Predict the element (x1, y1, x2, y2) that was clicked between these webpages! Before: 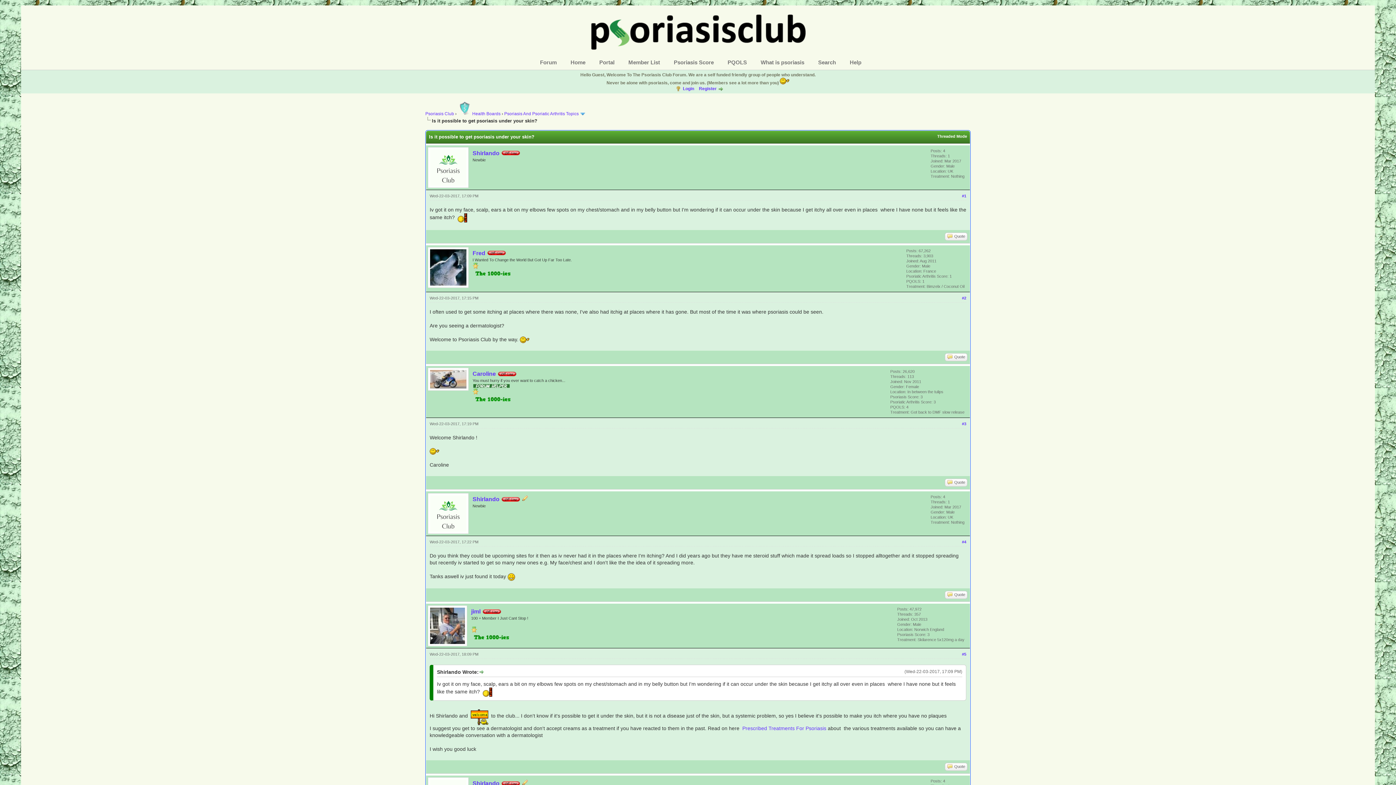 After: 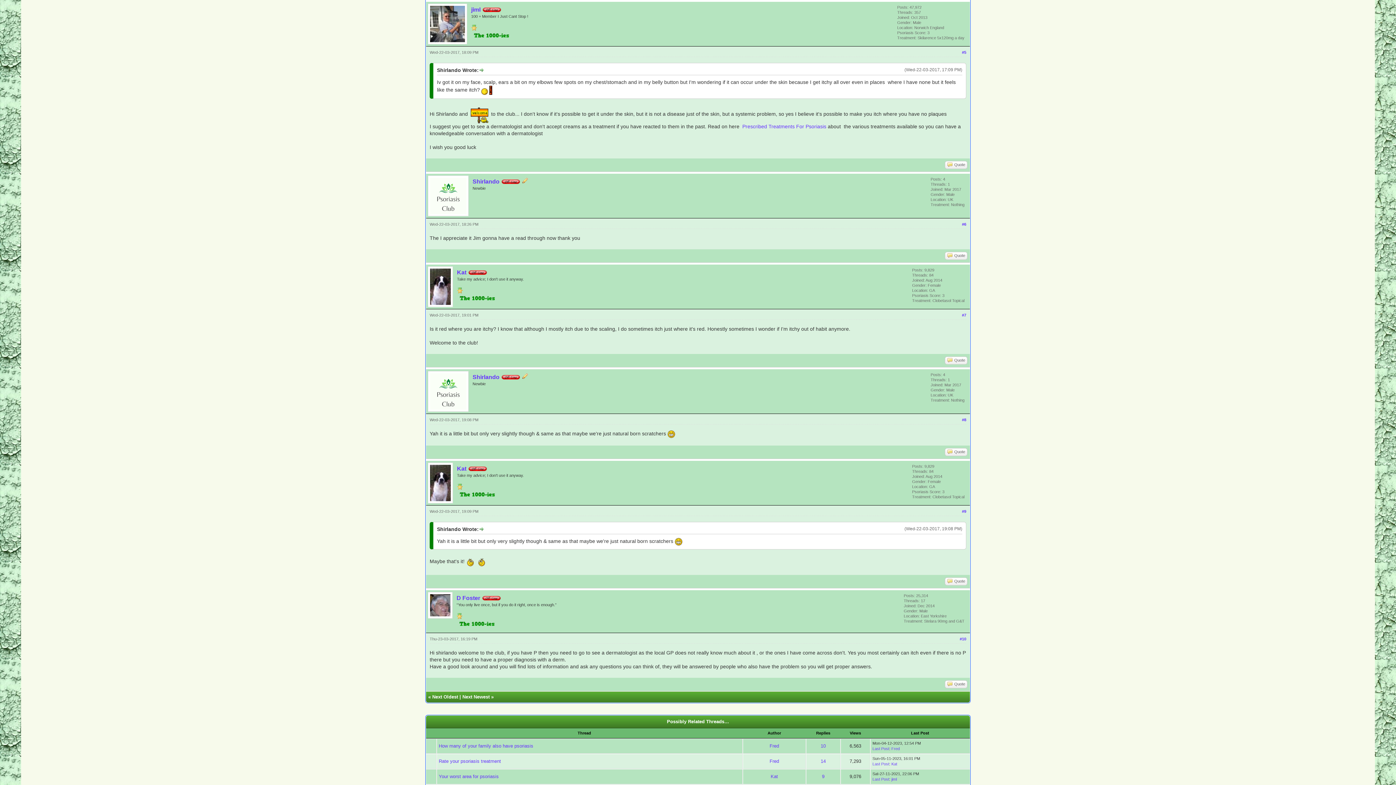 Action: label: #5 bbox: (962, 652, 966, 656)